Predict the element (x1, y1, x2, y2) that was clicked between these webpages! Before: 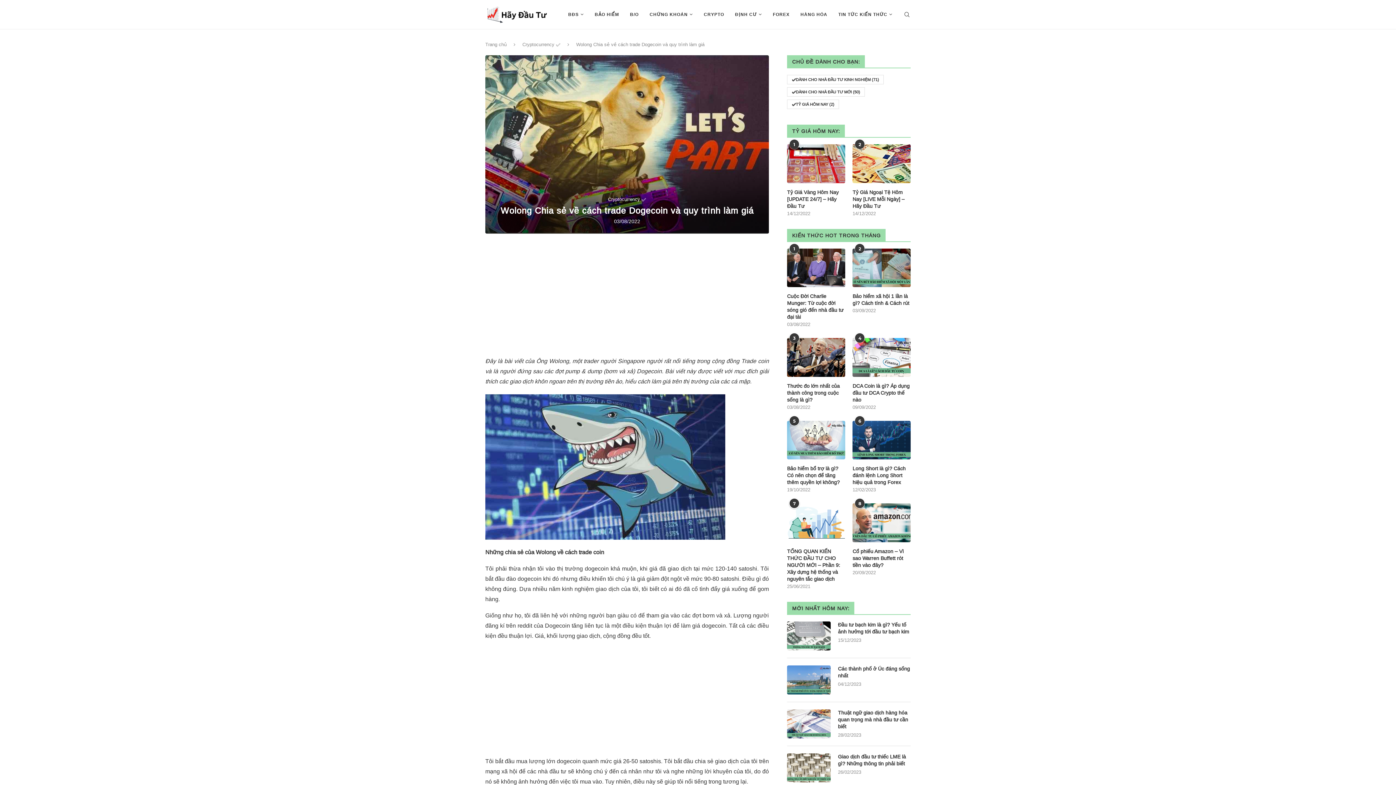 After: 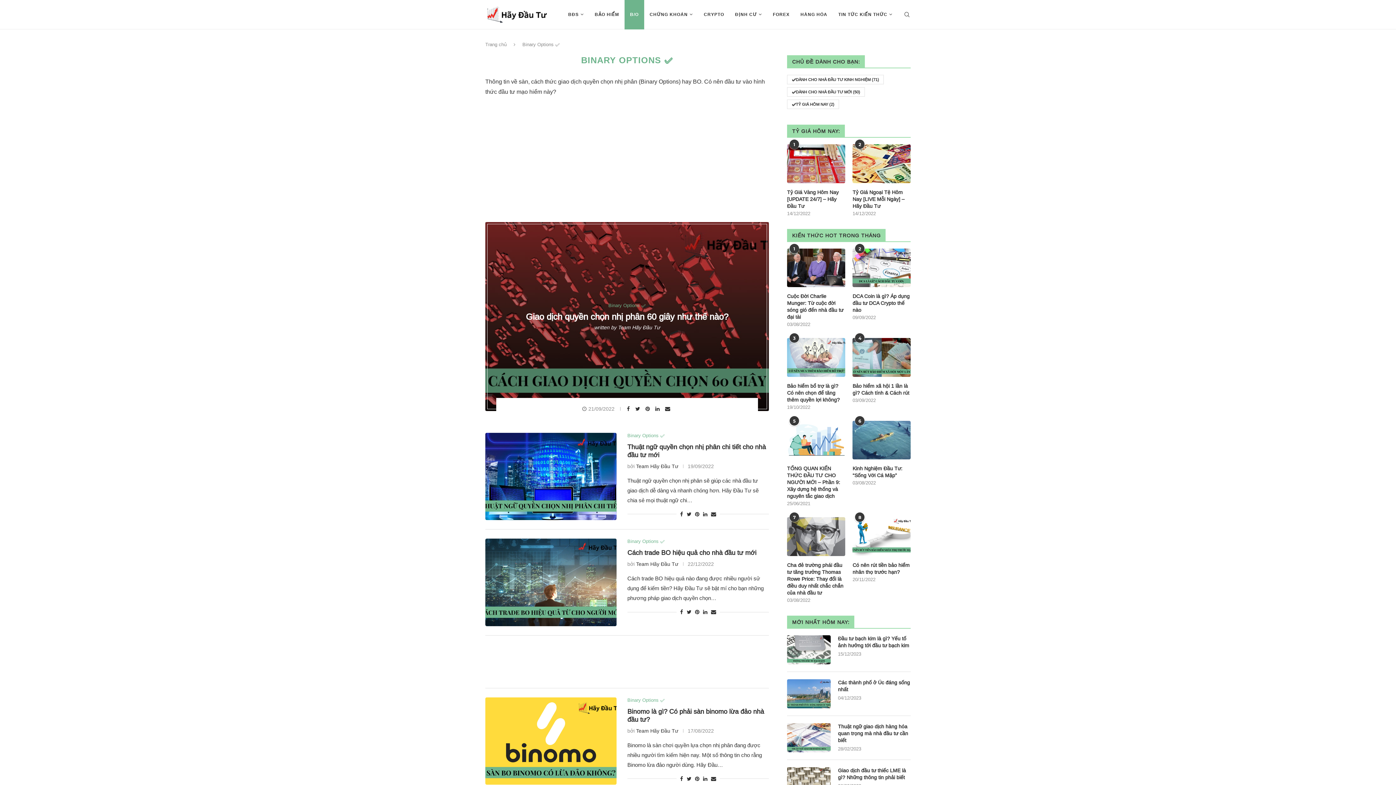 Action: label: B/O bbox: (624, 0, 644, 29)